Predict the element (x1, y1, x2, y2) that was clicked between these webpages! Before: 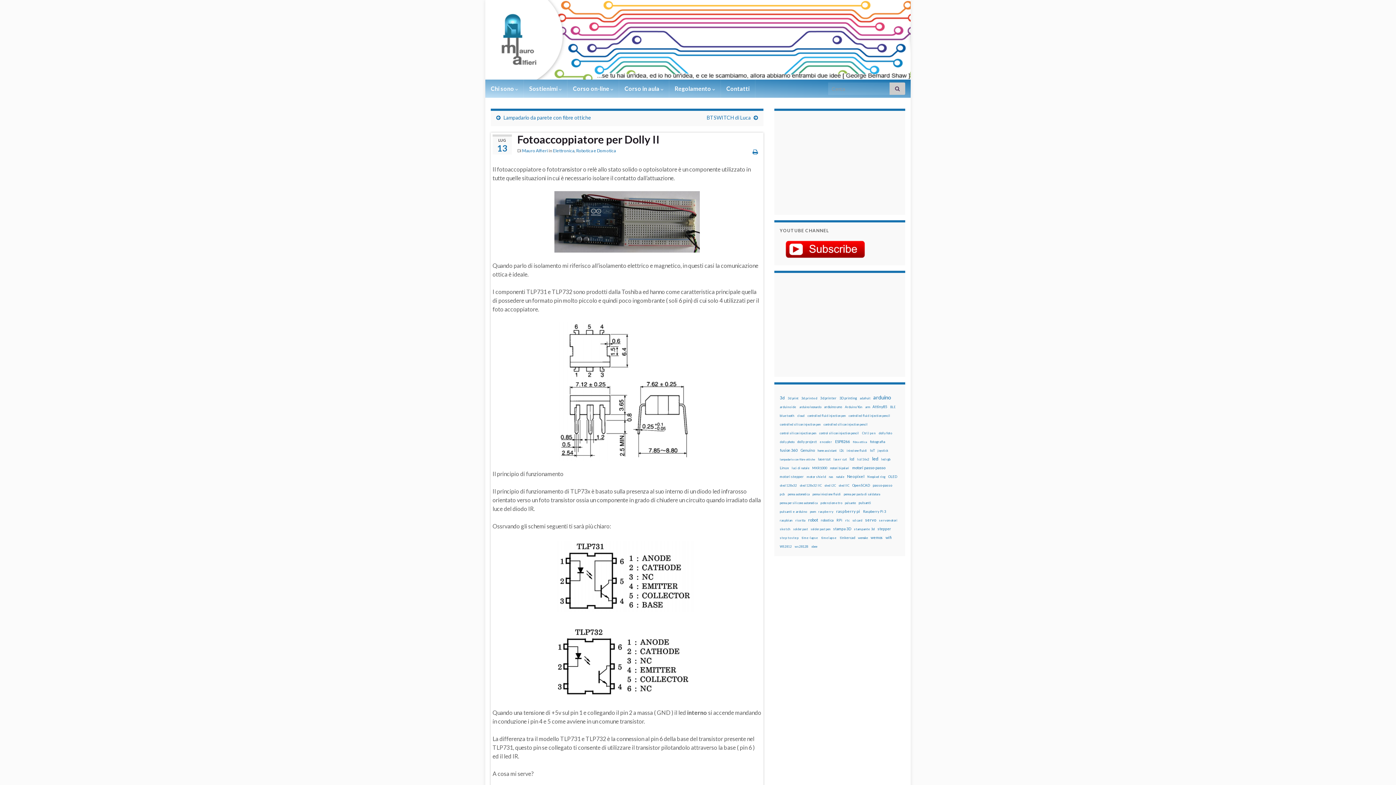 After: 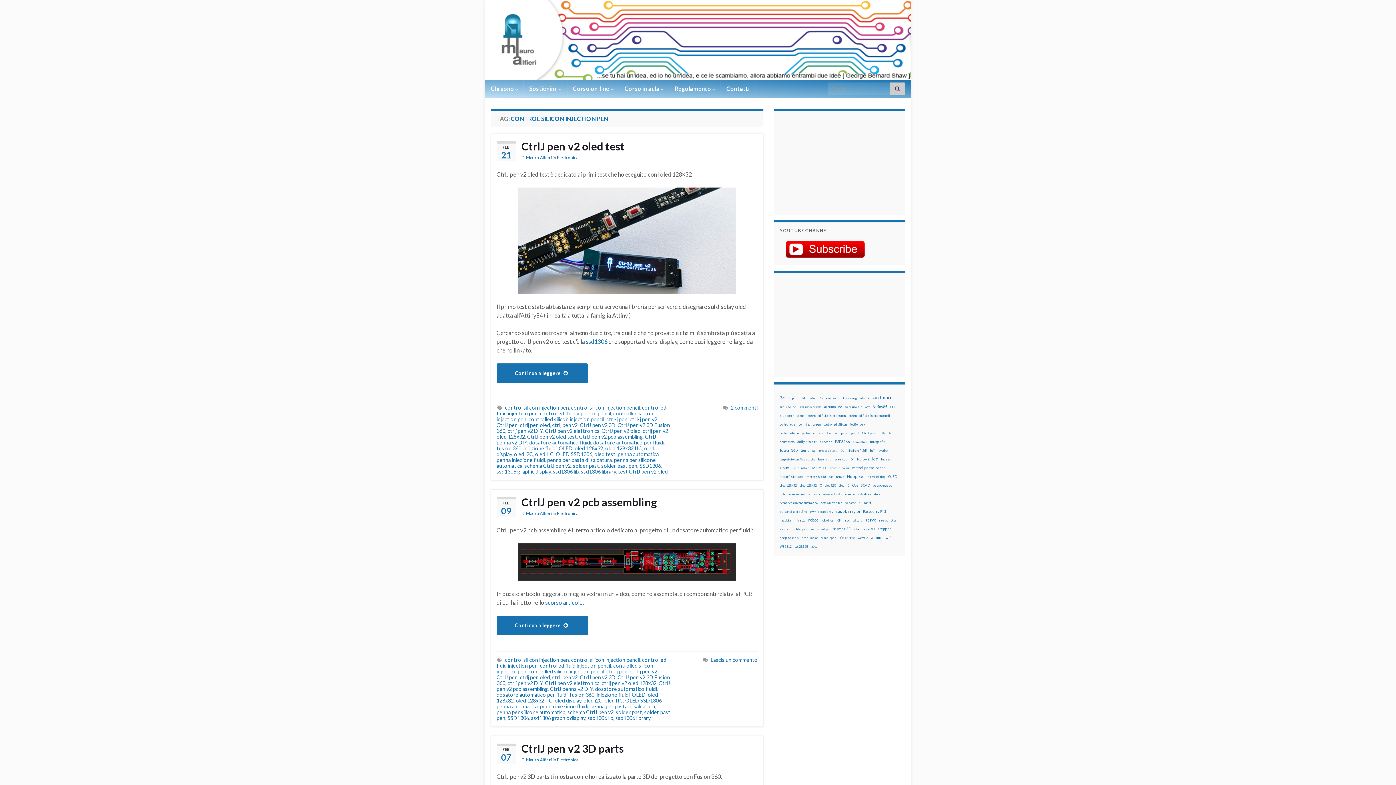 Action: label: control silicon injection pen (12 elementi) bbox: (780, 429, 816, 437)